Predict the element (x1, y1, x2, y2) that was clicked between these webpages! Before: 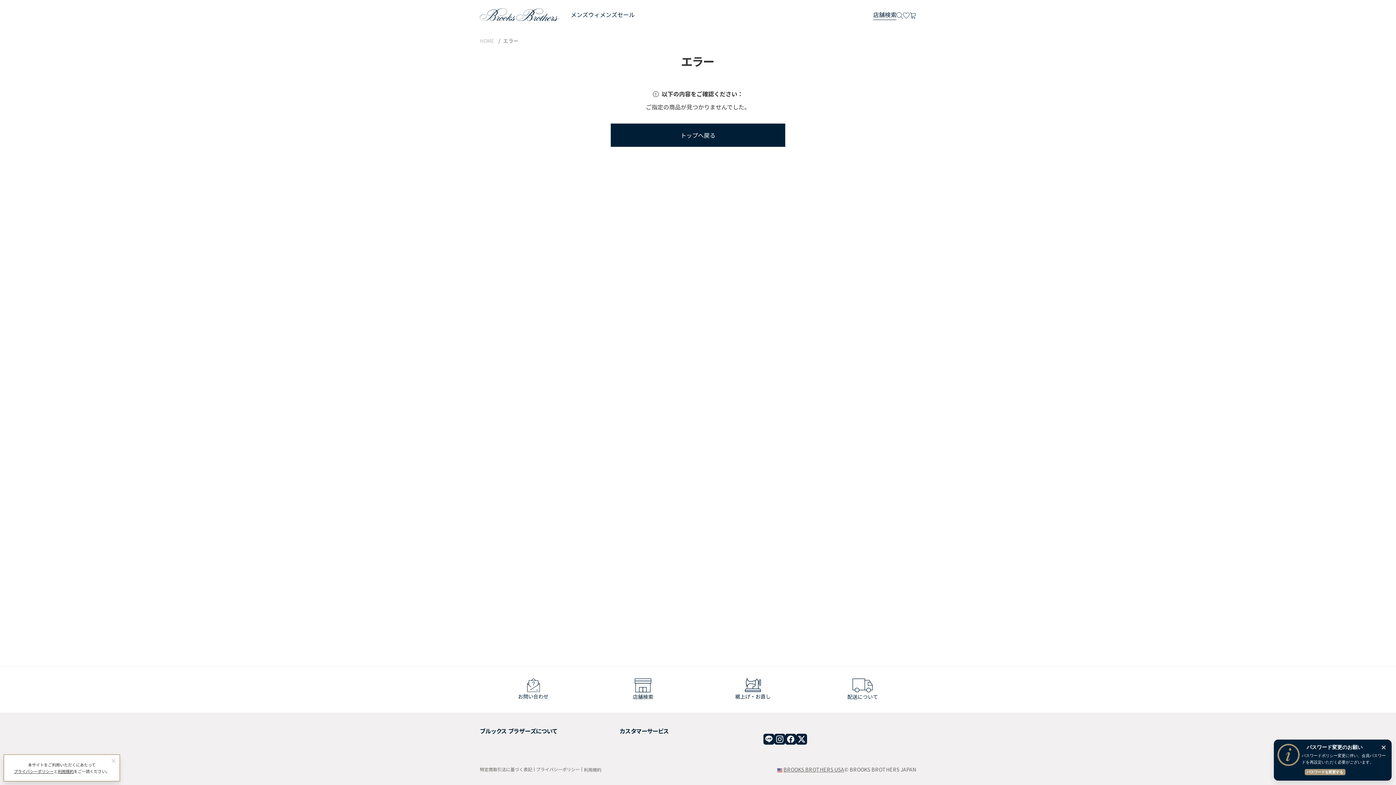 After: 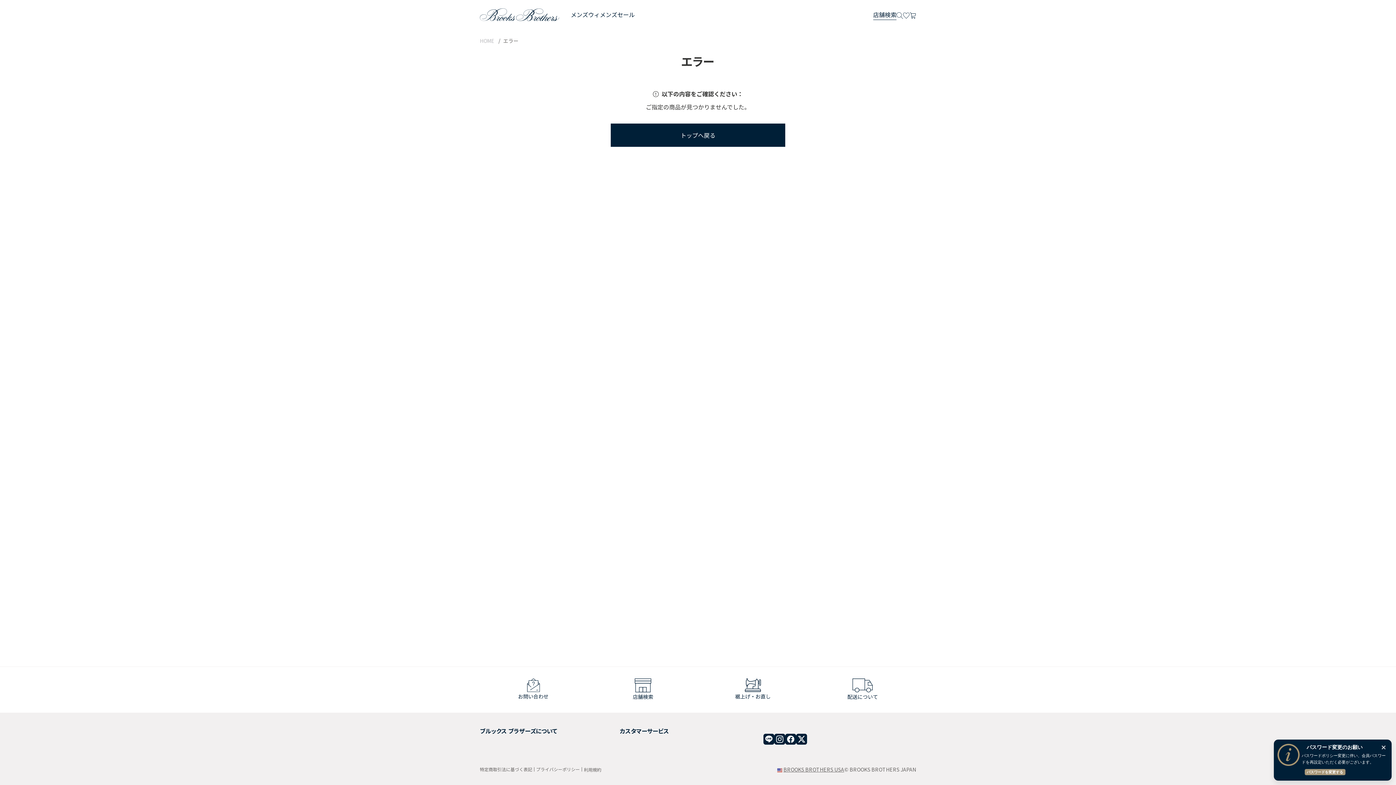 Action: bbox: (107, 755, 119, 767)